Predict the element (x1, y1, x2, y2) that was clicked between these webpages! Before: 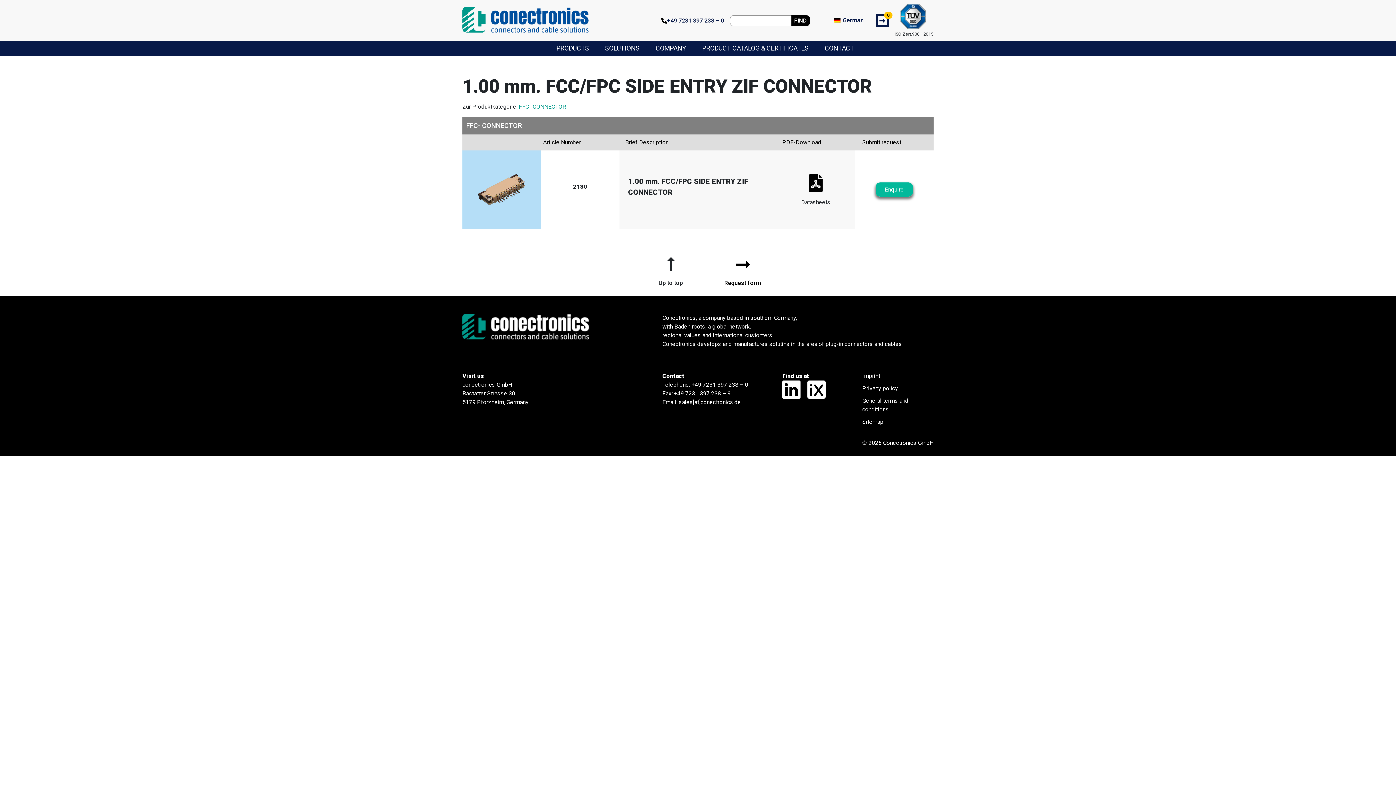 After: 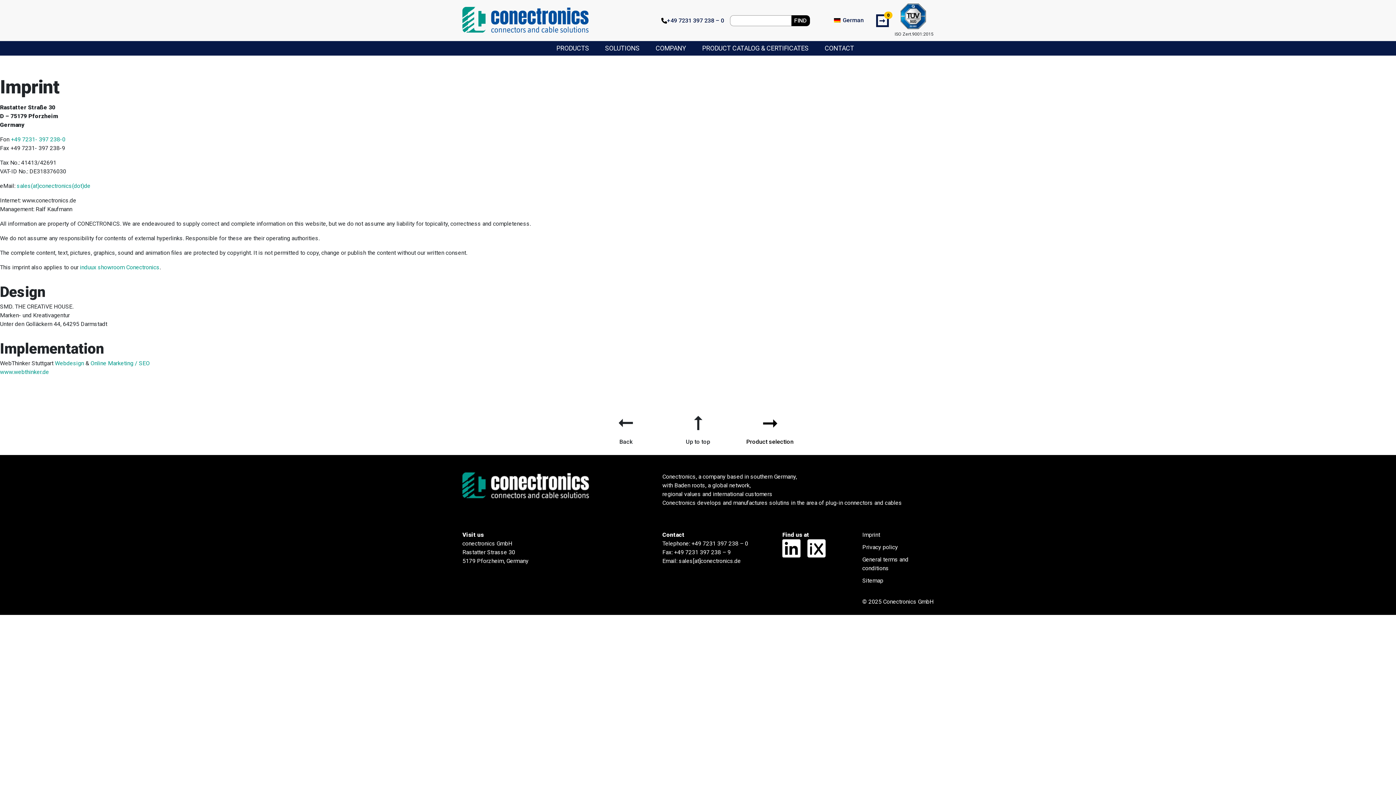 Action: bbox: (862, 372, 933, 380) label: Imprint